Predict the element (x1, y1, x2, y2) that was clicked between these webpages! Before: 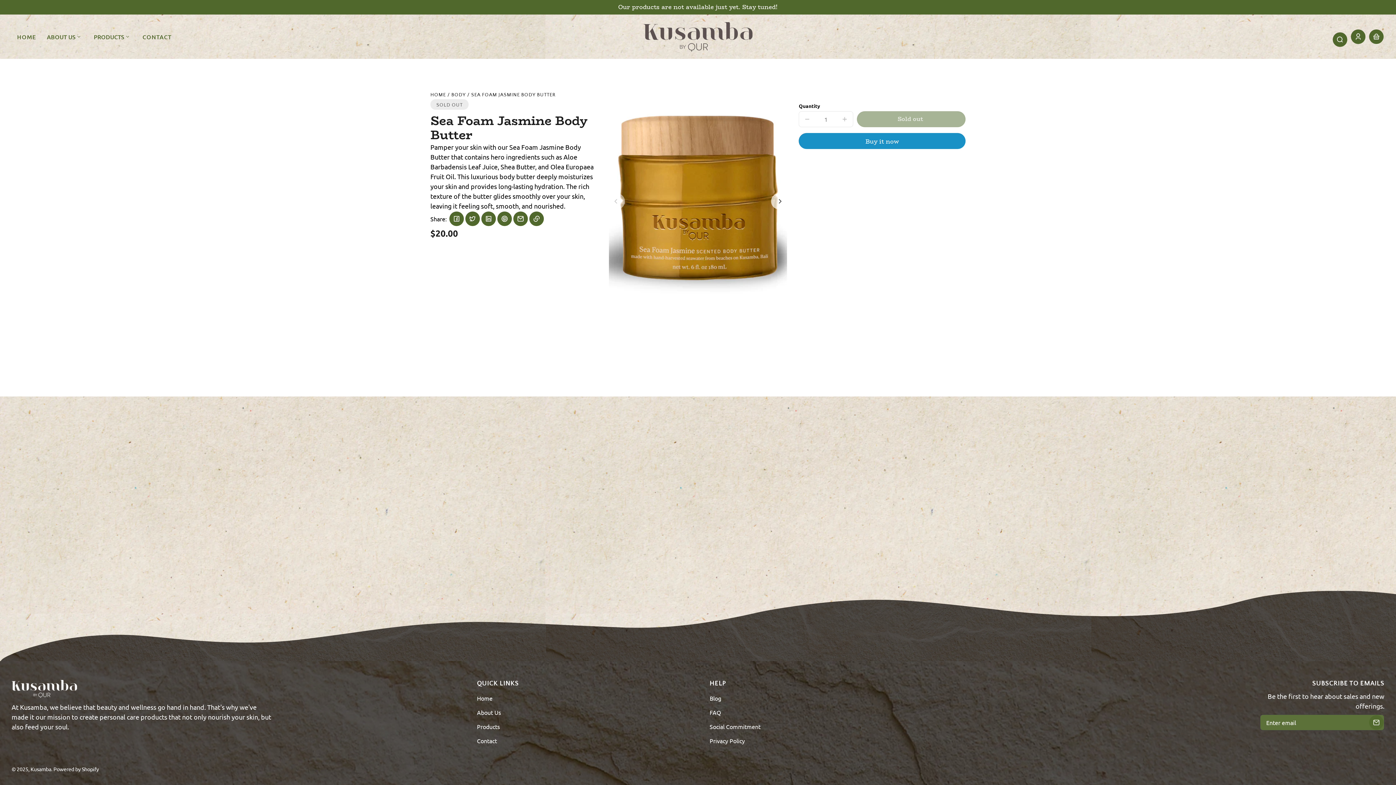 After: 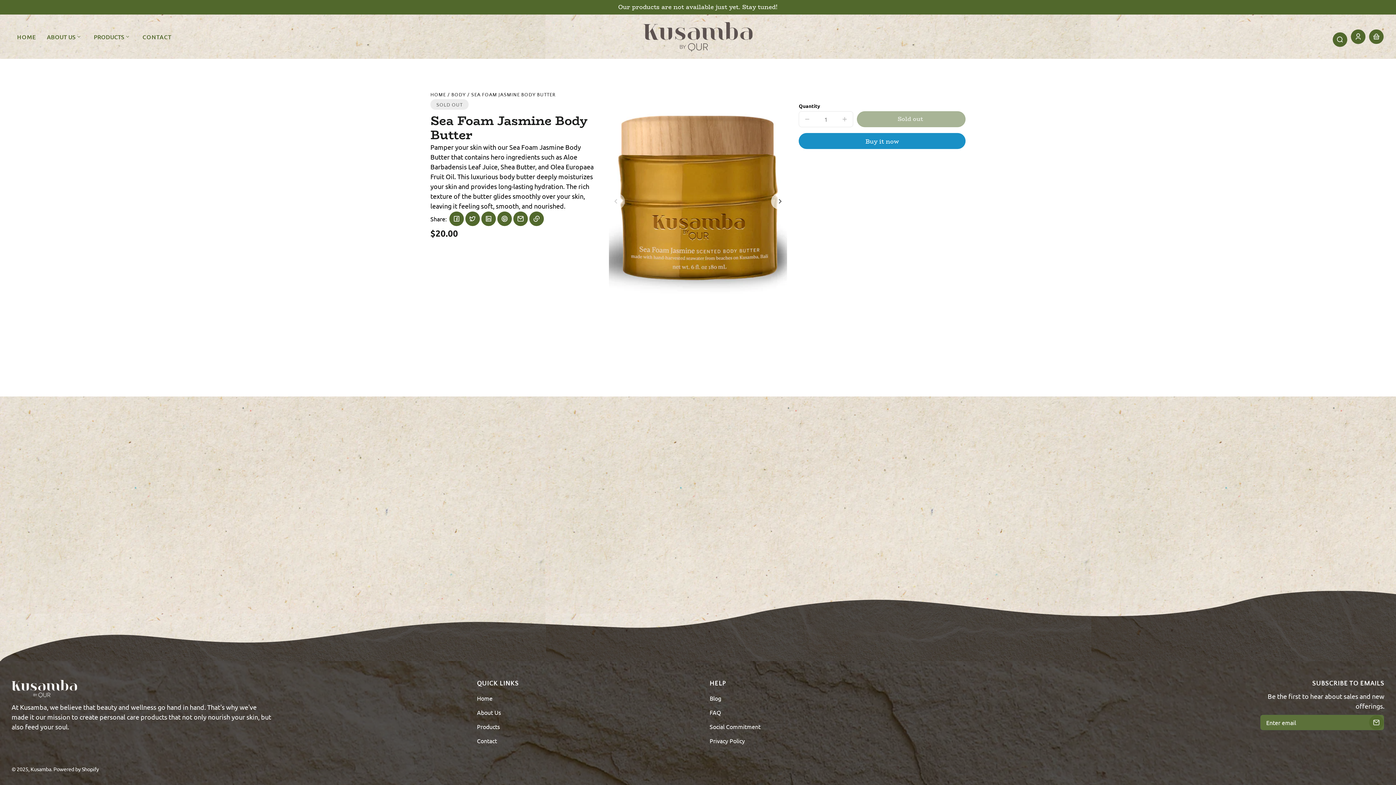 Action: label: Share on Twitter bbox: (464, 210, 480, 226)